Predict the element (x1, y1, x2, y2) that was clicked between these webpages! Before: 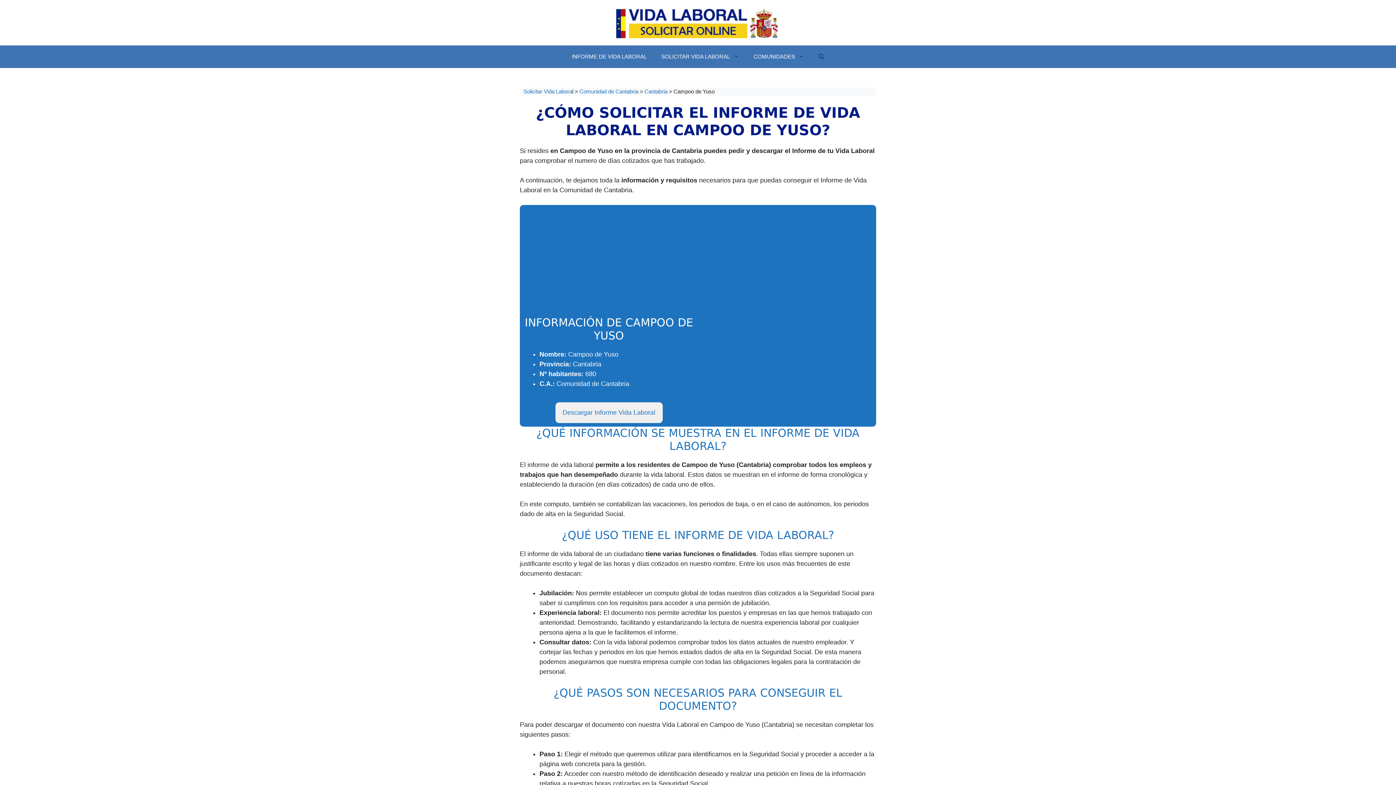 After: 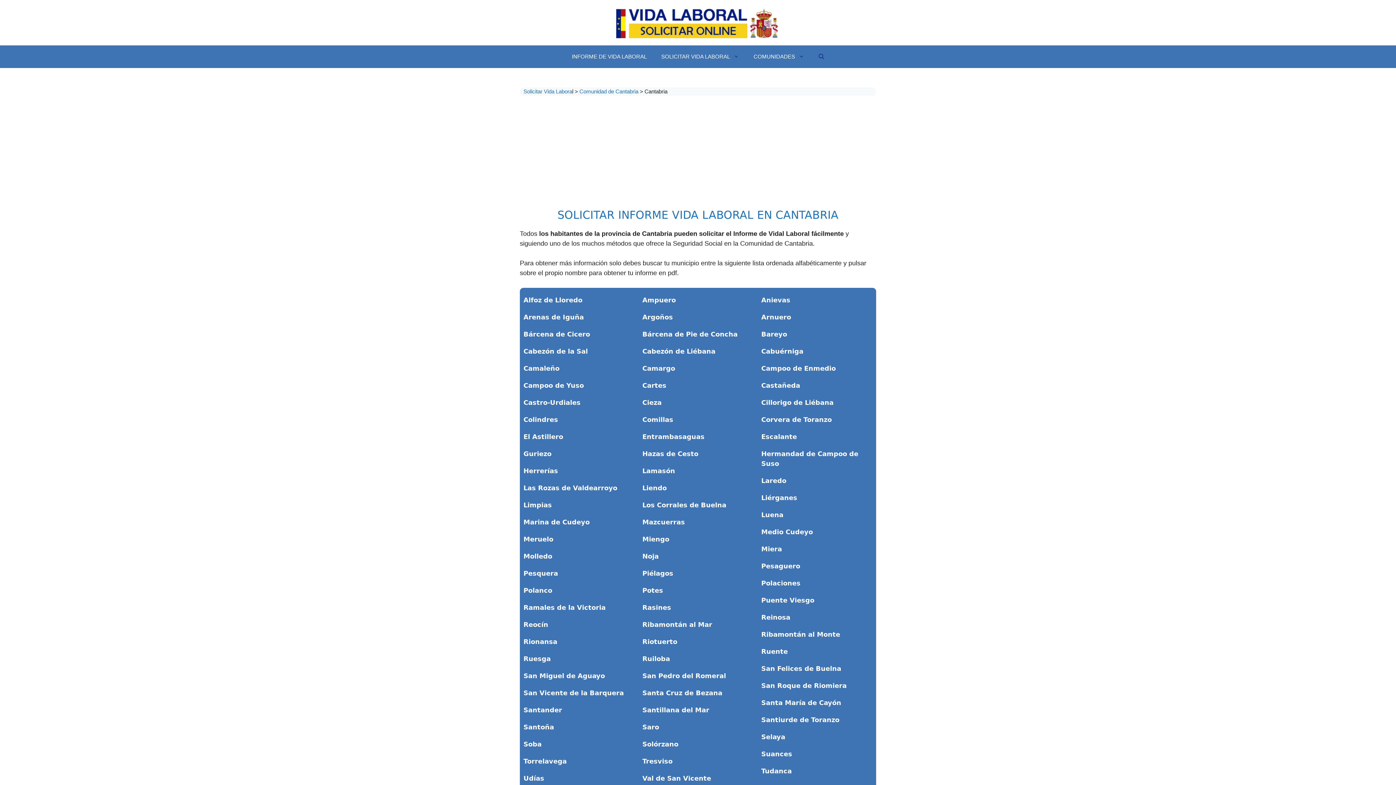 Action: bbox: (579, 88, 640, 94) label: Comunidad de Cantabria 